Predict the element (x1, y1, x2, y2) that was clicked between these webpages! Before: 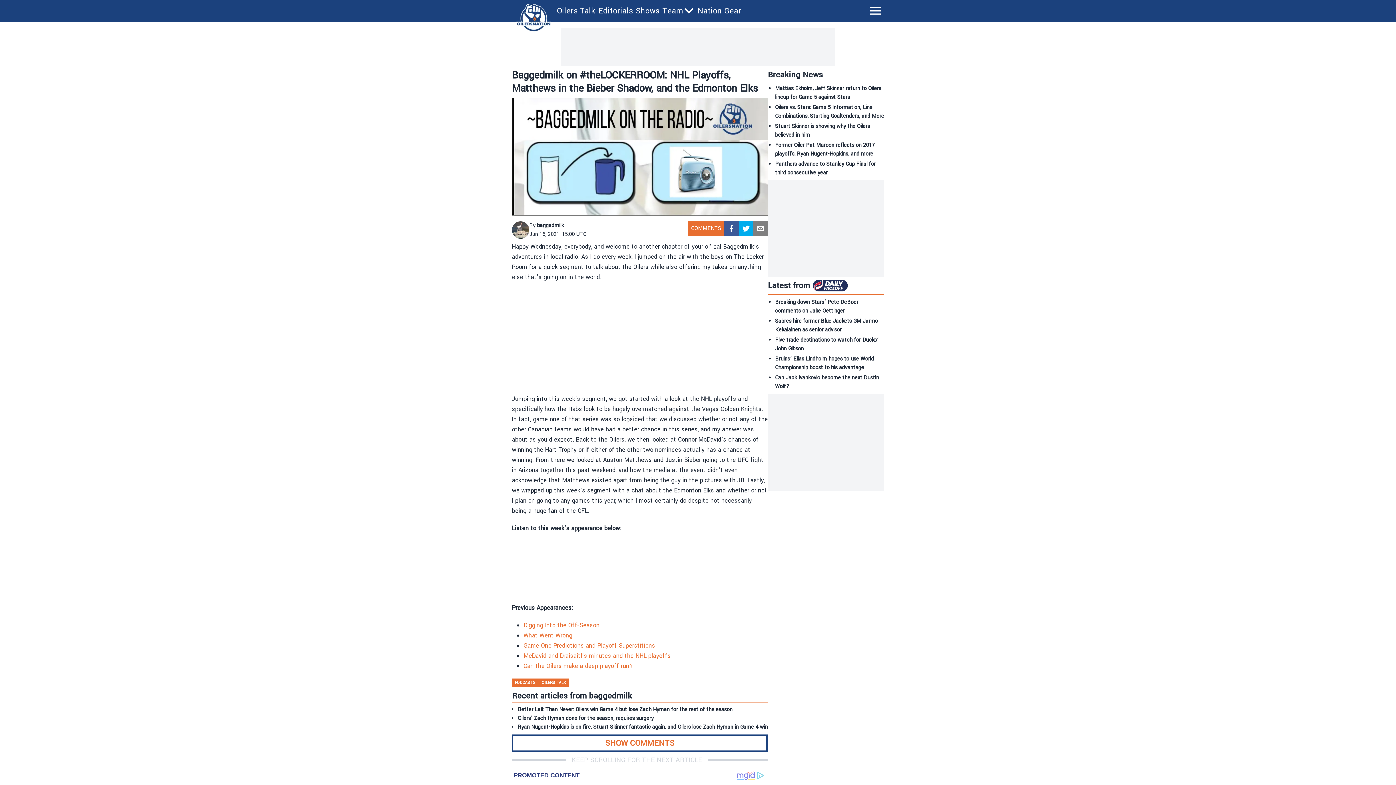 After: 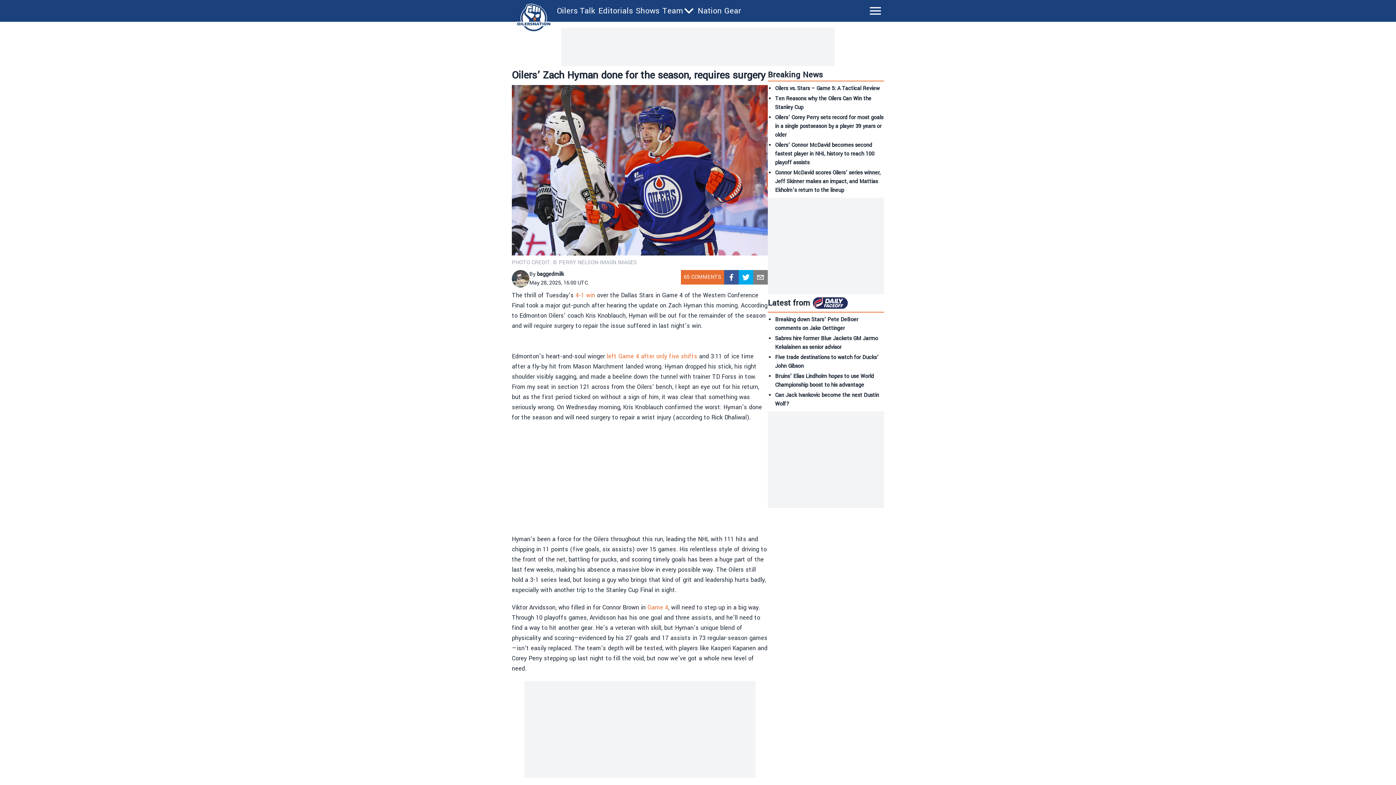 Action: label: Oilers’ Zach Hyman done for the season, requires surgery bbox: (517, 714, 768, 723)